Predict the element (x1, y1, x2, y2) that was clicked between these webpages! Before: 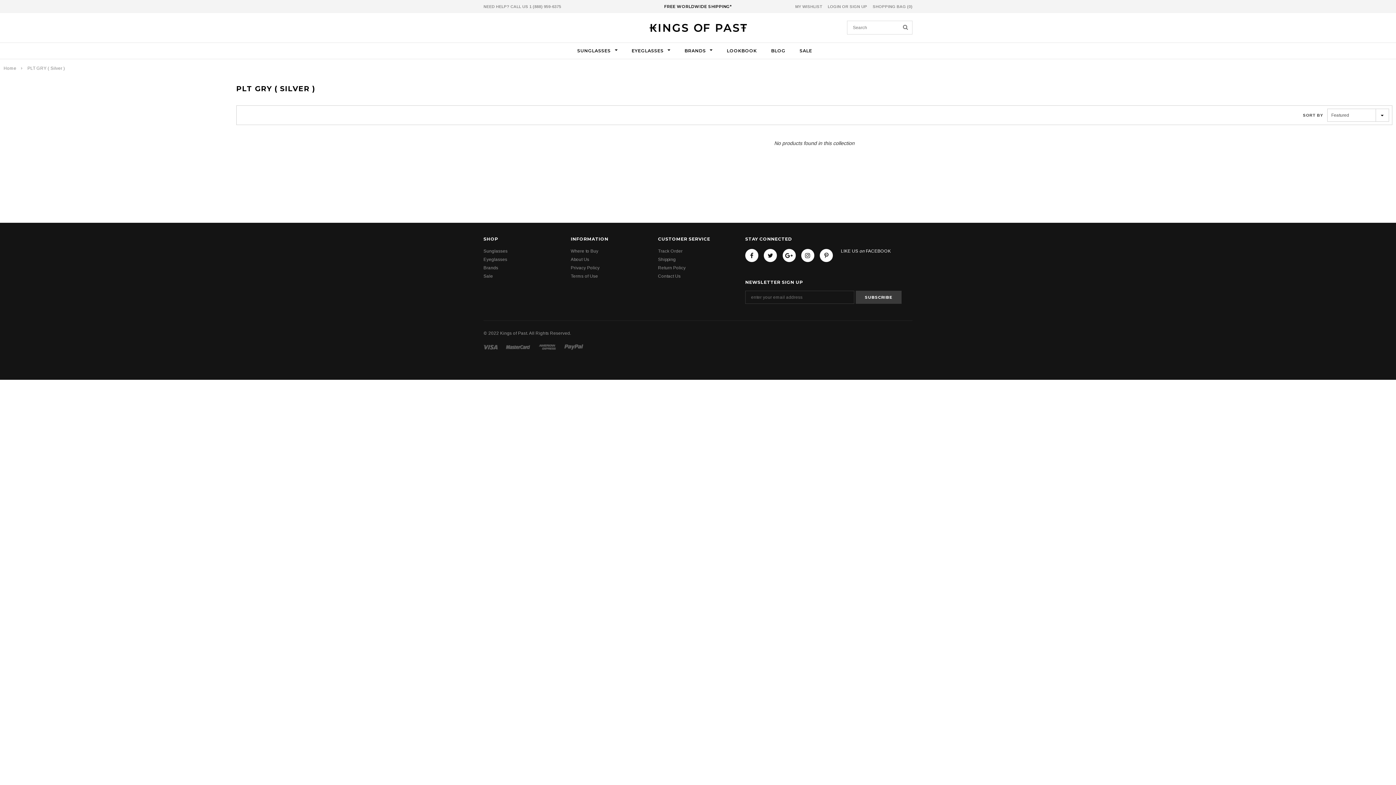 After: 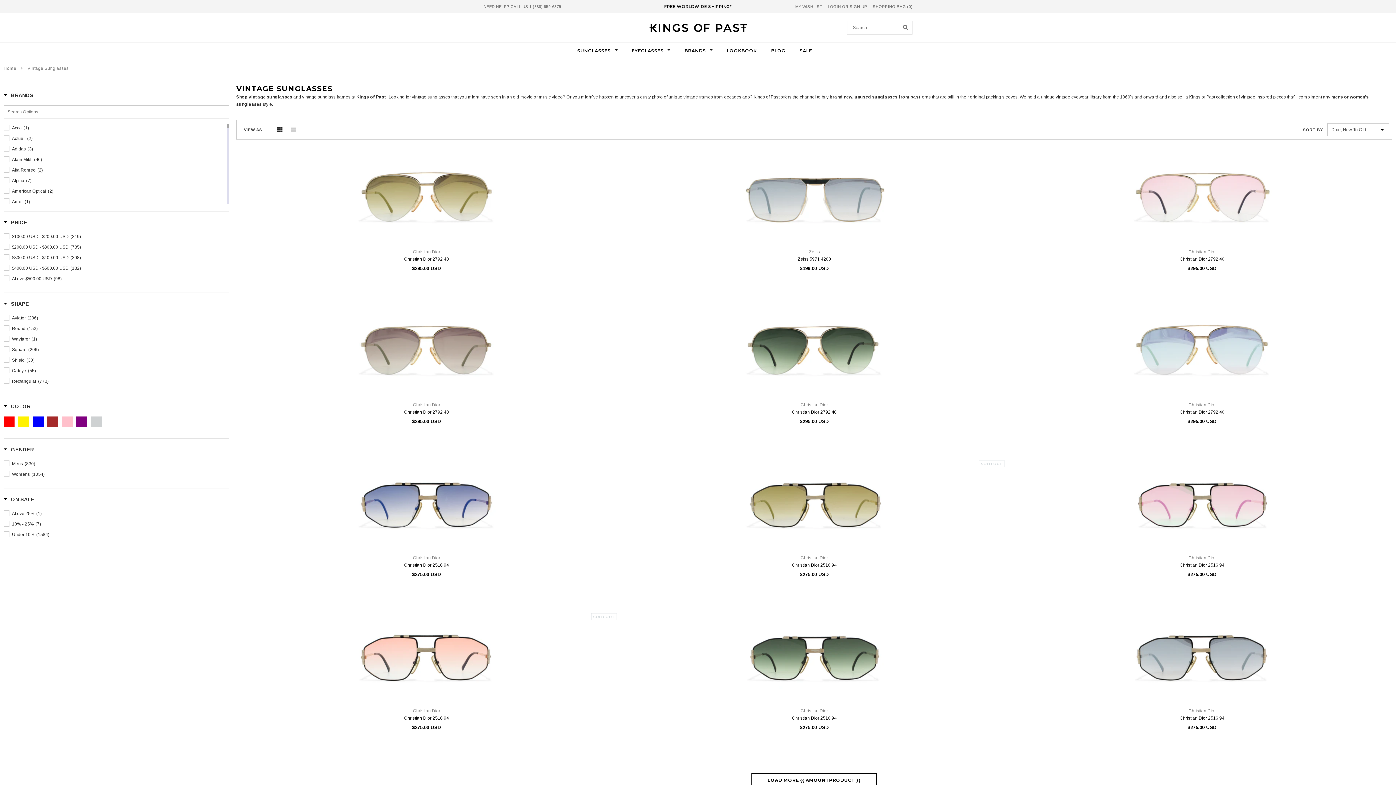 Action: bbox: (483, 248, 507, 253) label: Sunglasses